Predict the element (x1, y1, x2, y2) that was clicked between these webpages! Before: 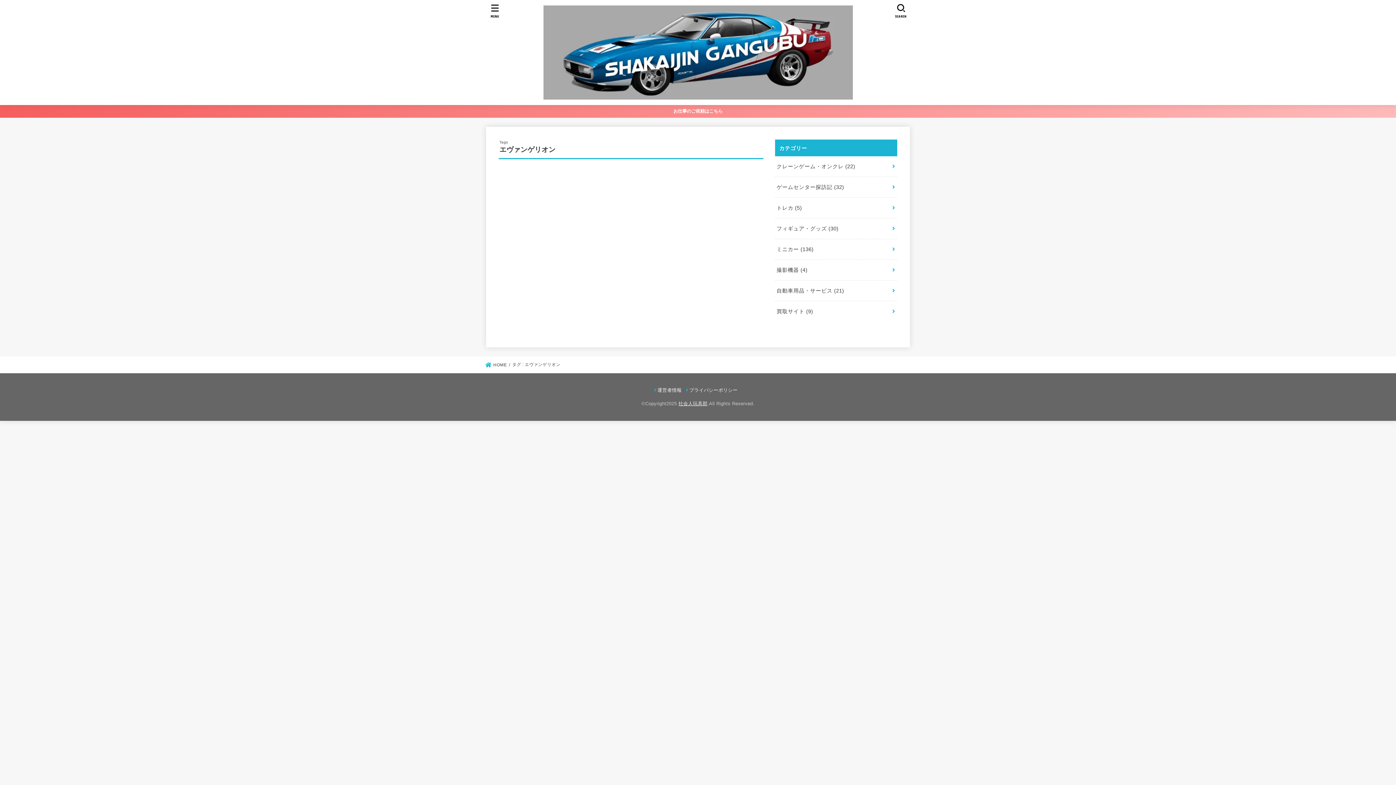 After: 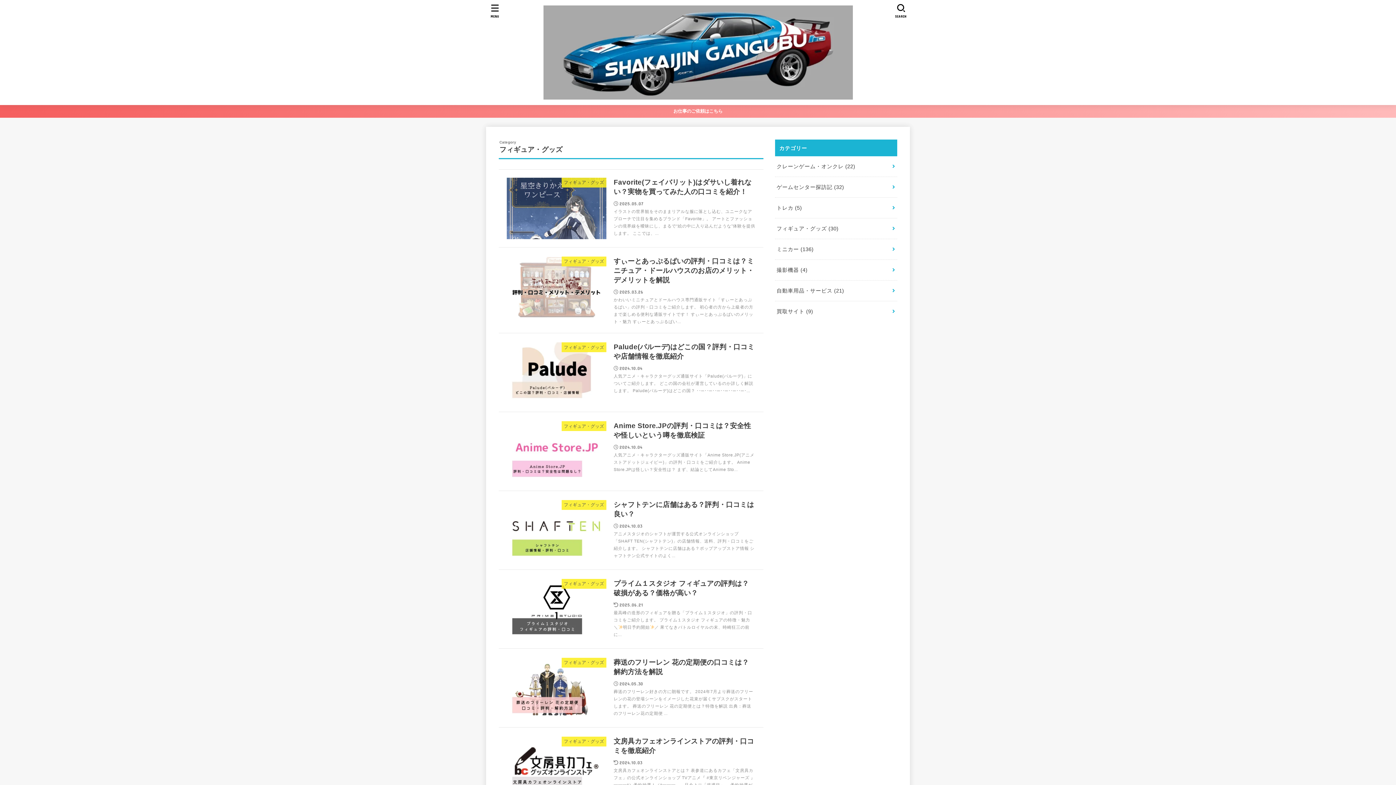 Action: label: フィギュア・グッズ (30) bbox: (775, 218, 897, 238)